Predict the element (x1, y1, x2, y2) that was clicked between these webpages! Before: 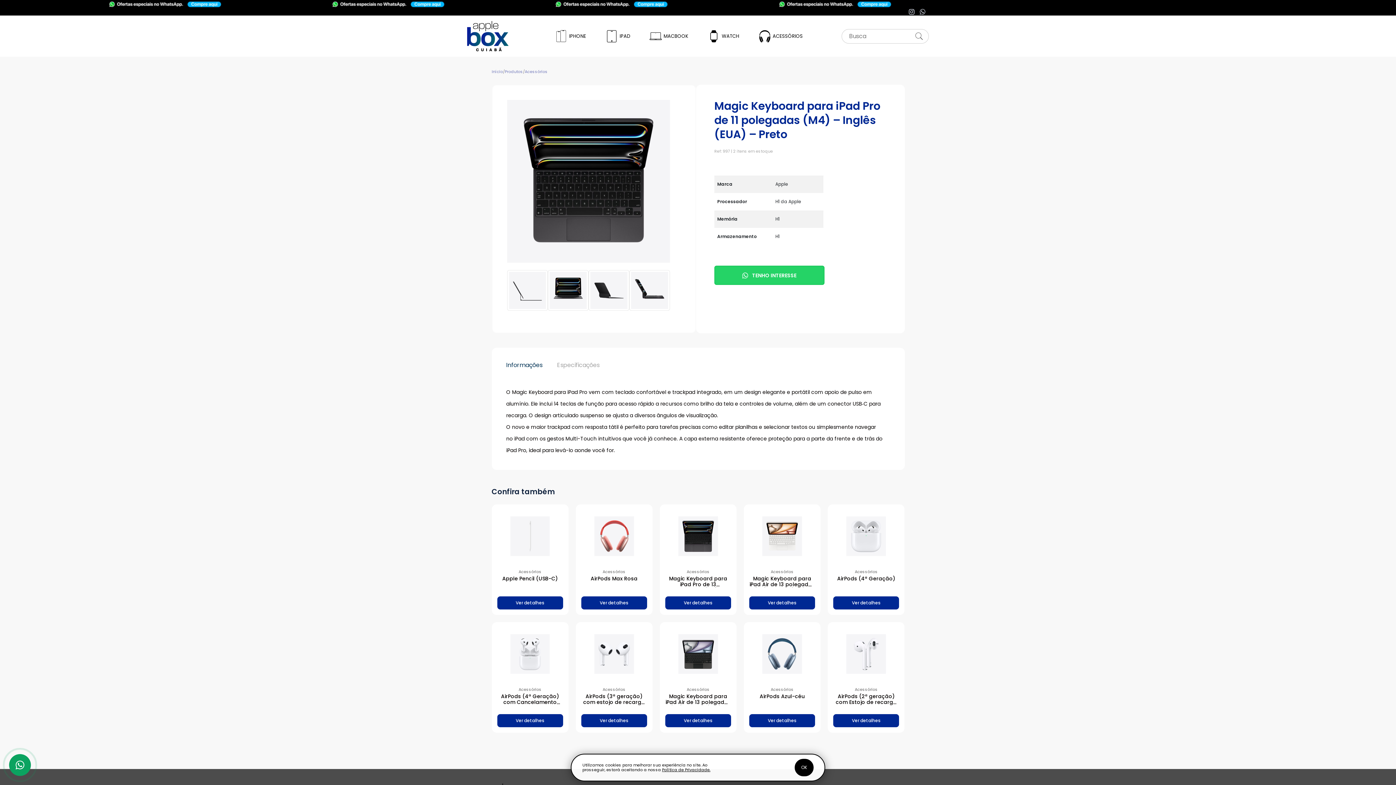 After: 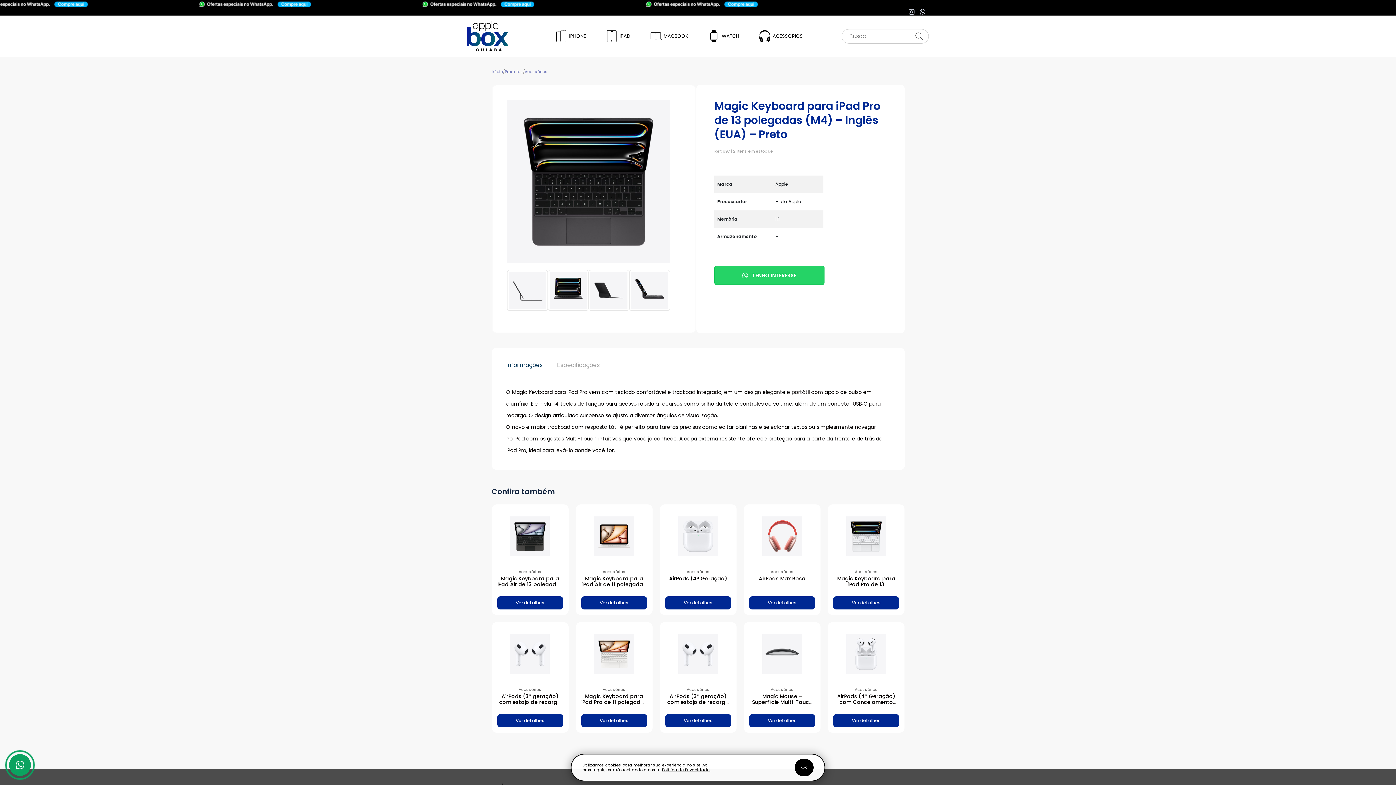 Action: label: Ver detalhes bbox: (665, 596, 731, 609)